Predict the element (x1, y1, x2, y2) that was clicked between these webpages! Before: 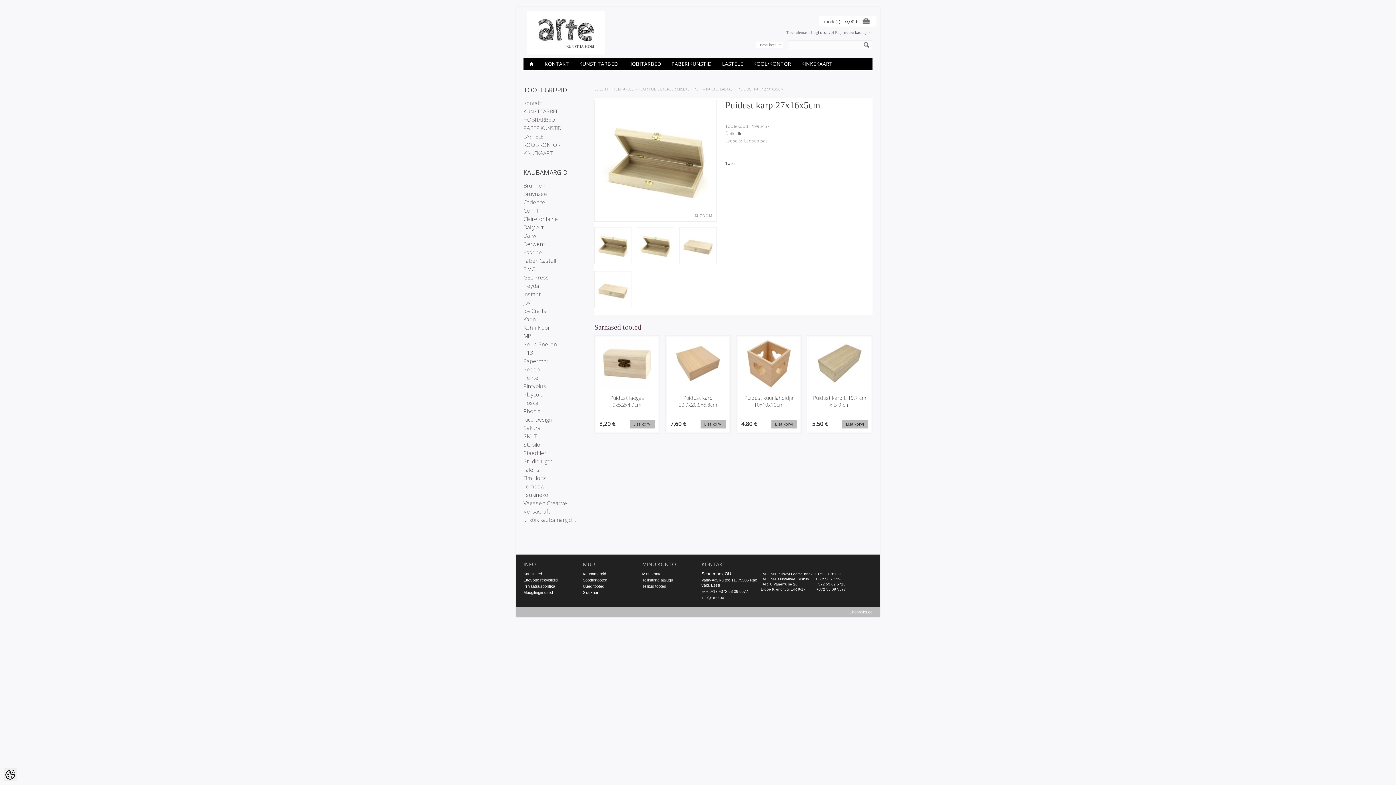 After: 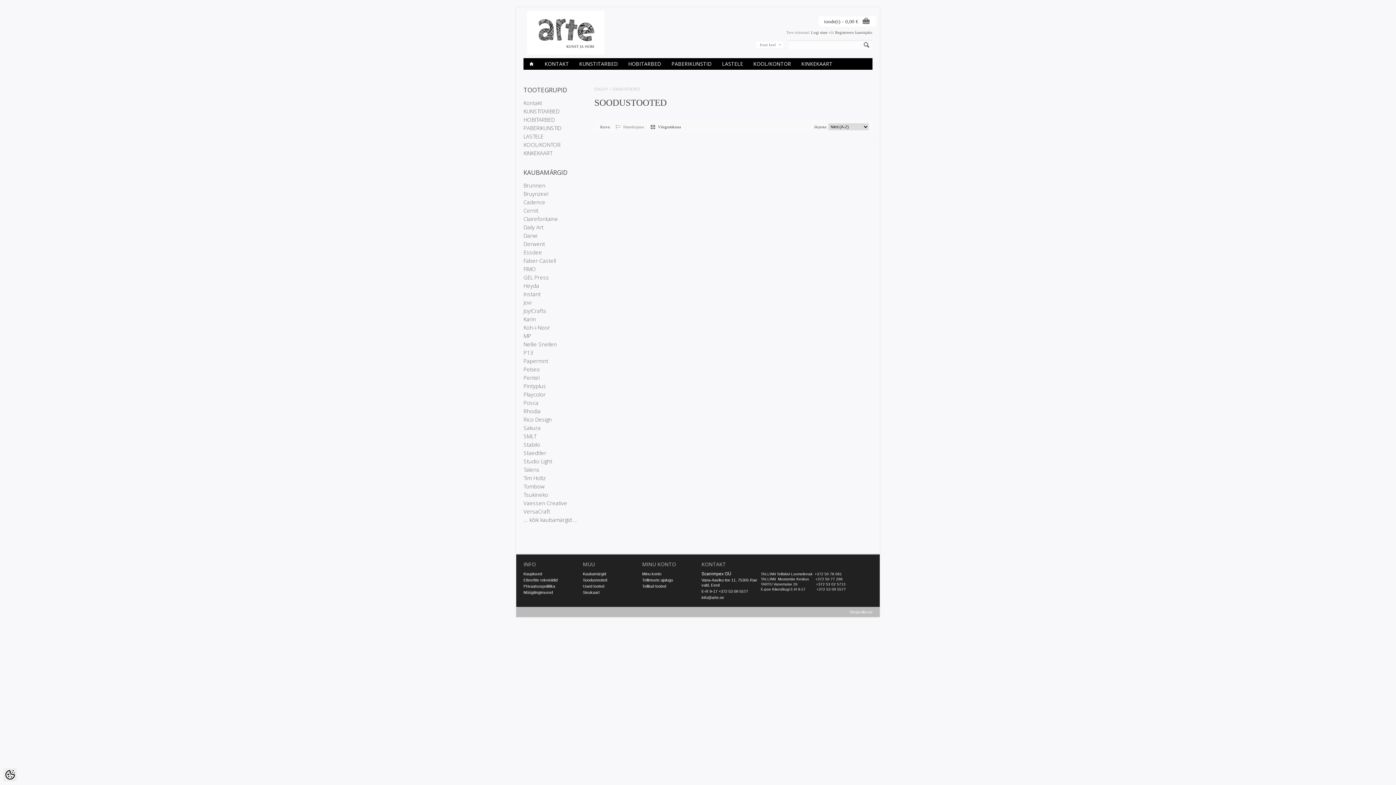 Action: label: Soodustooted bbox: (582, 578, 607, 582)